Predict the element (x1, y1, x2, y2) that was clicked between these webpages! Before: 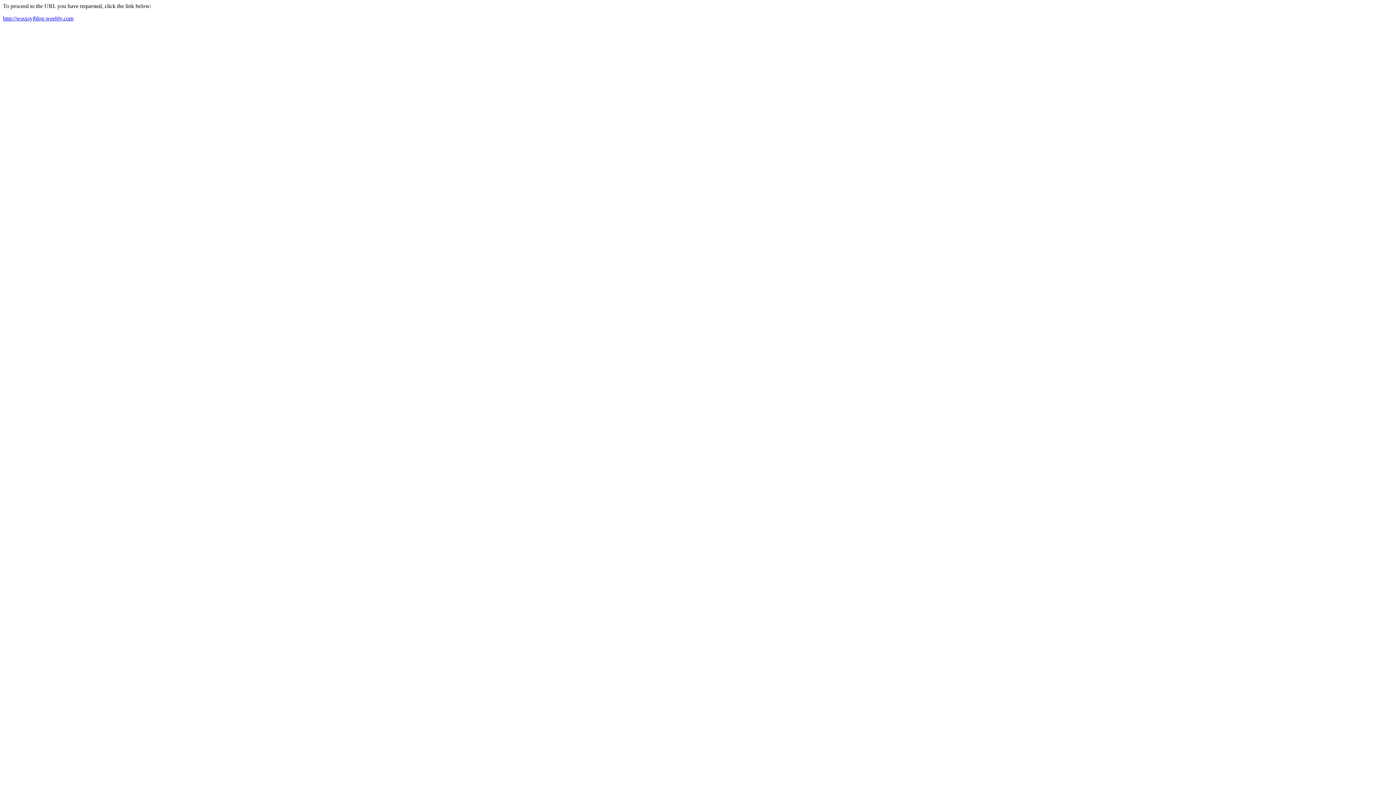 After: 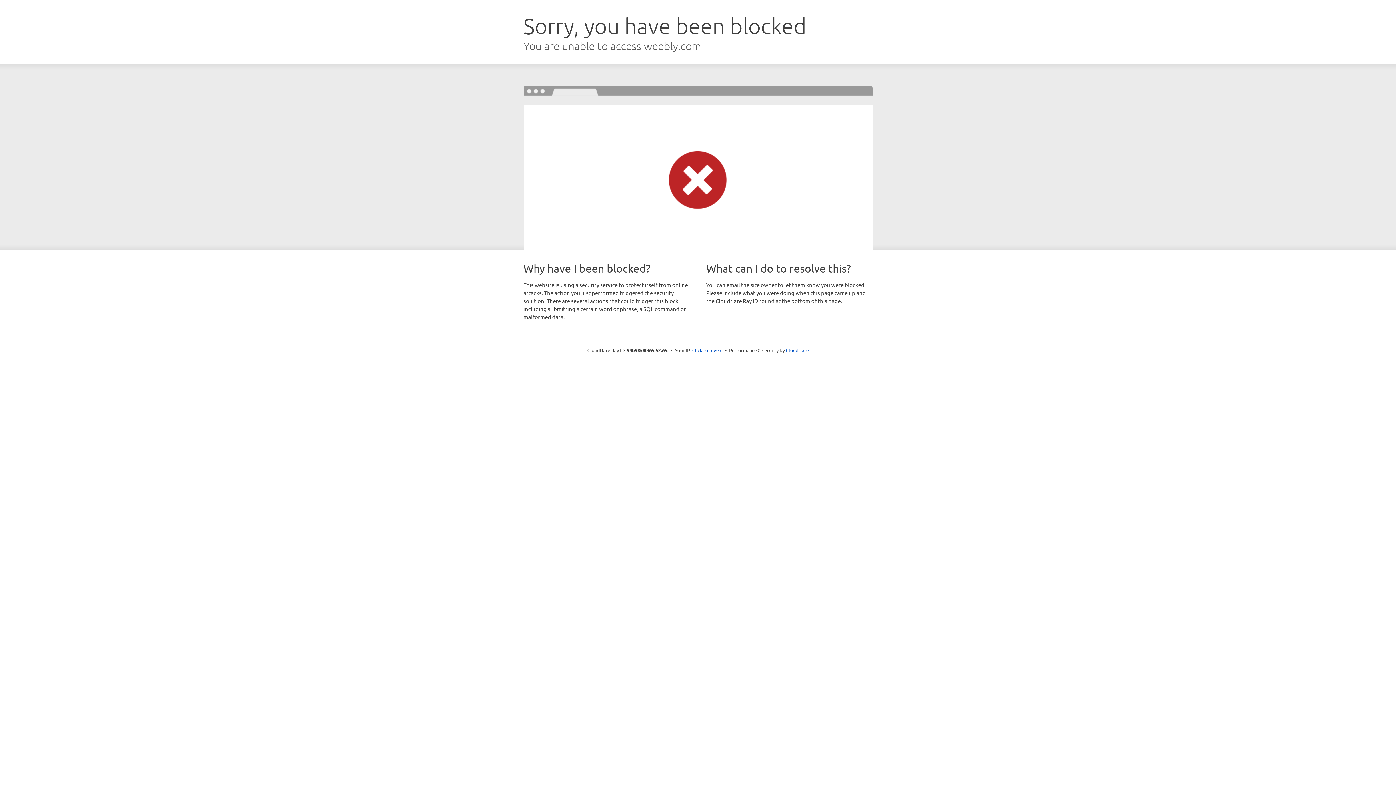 Action: bbox: (2, 15, 73, 21) label: http://wssxsyjblog.weebly.com